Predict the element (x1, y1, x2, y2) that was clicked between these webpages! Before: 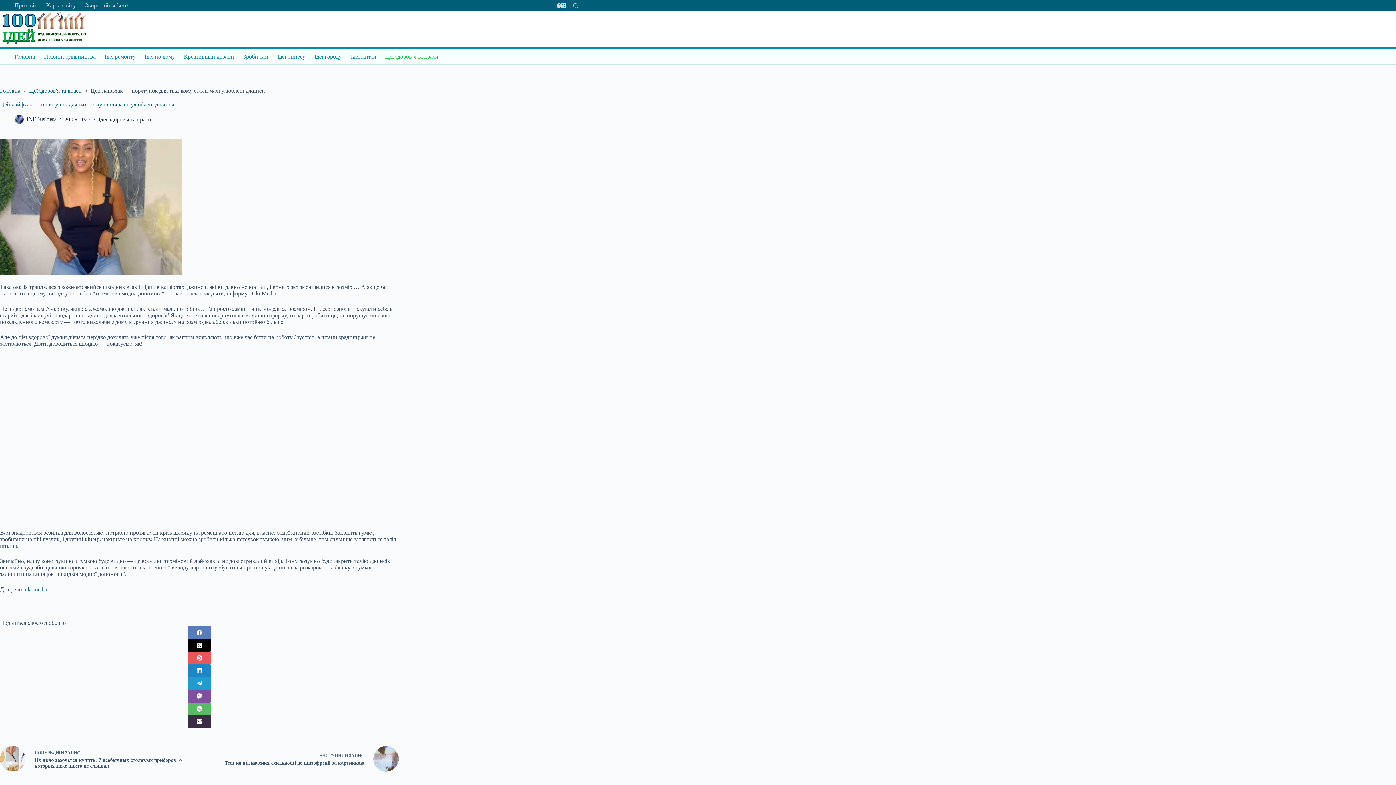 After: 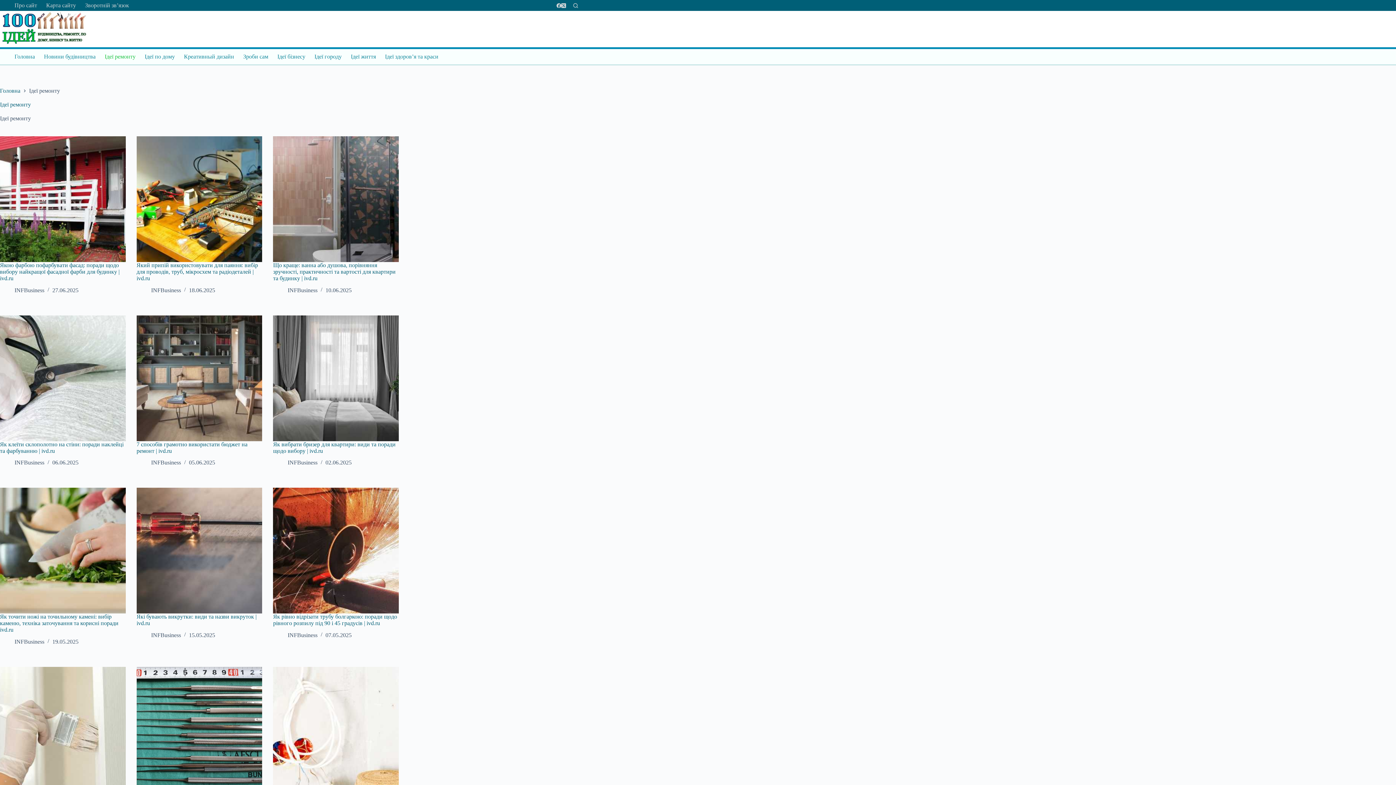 Action: bbox: (100, 49, 140, 64) label: Ідеї ремонту